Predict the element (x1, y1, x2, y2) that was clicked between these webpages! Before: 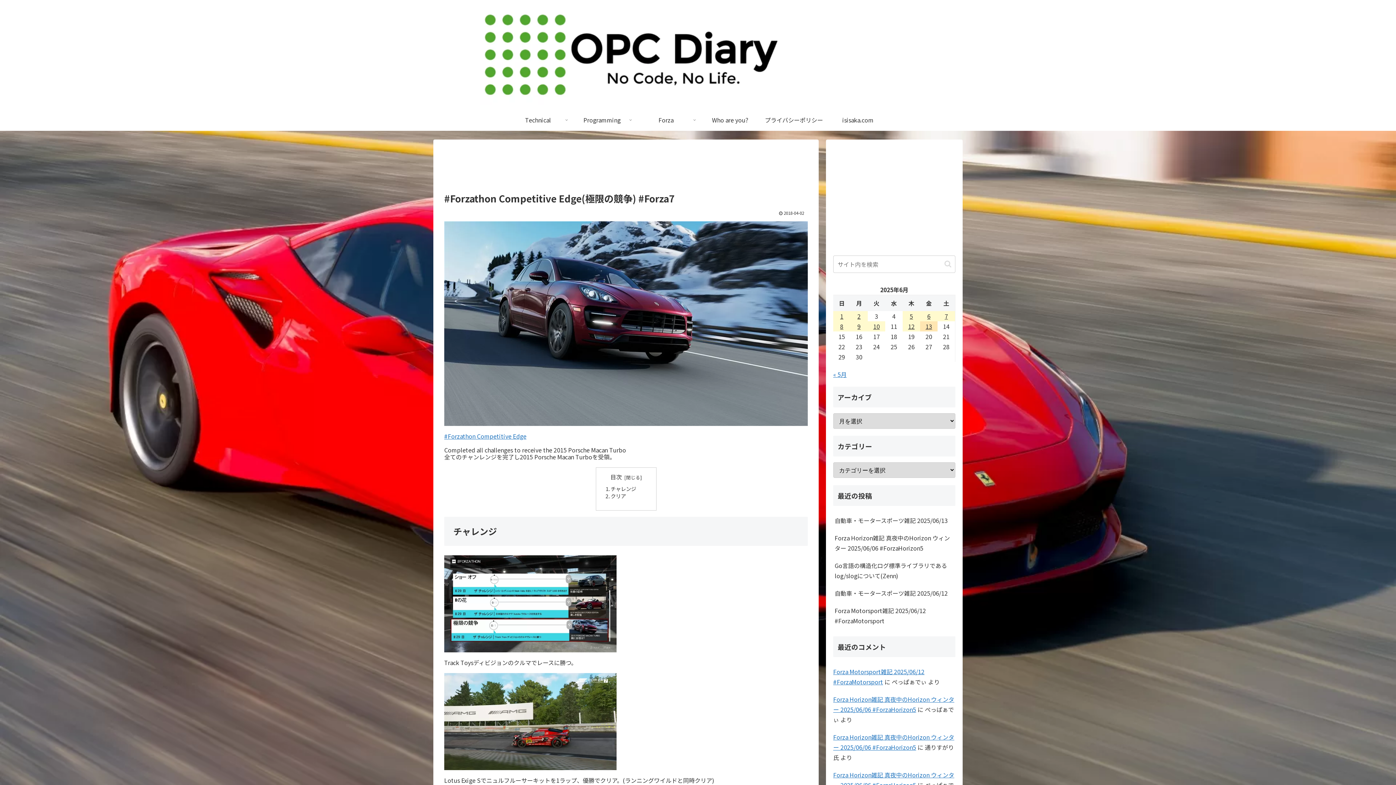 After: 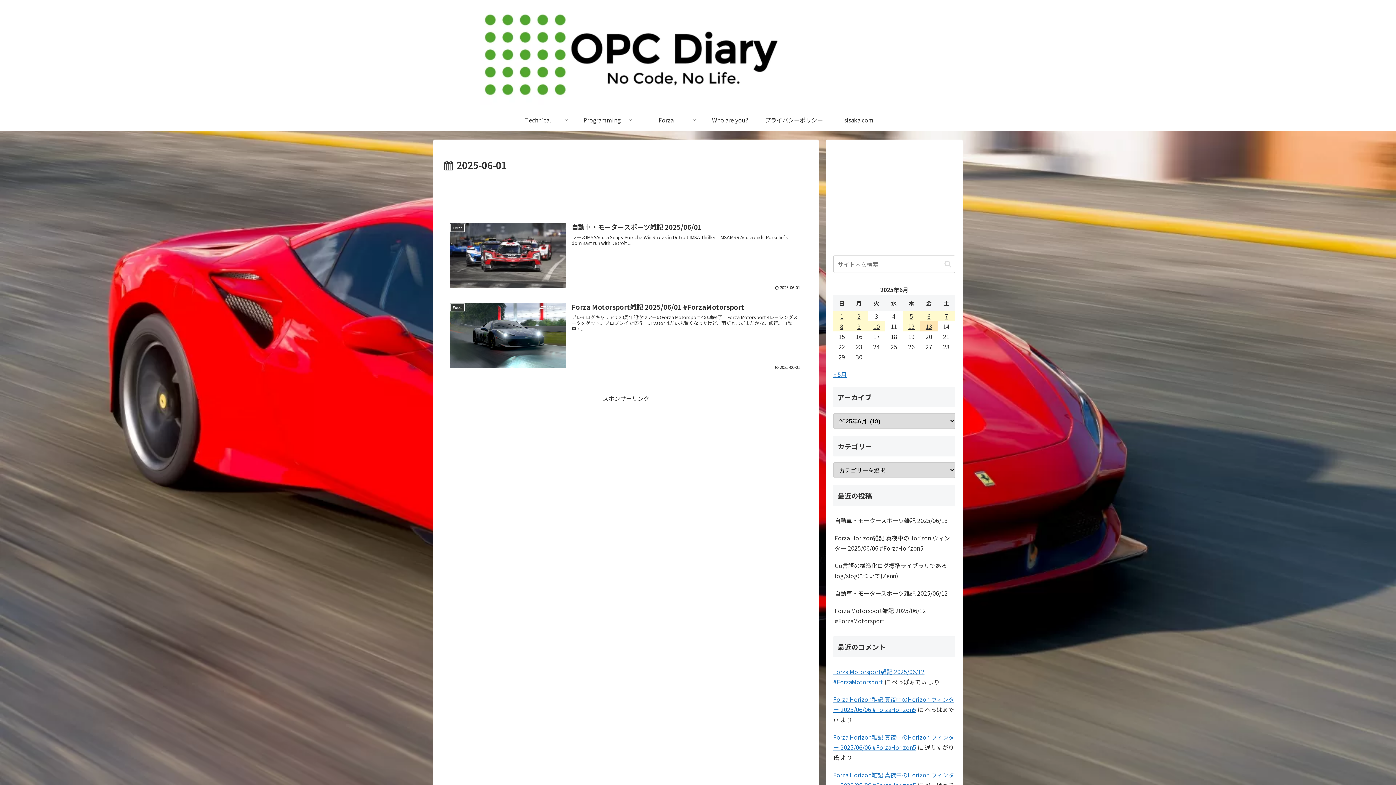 Action: label: 2025年6月1日 に投稿を公開 bbox: (833, 311, 850, 321)